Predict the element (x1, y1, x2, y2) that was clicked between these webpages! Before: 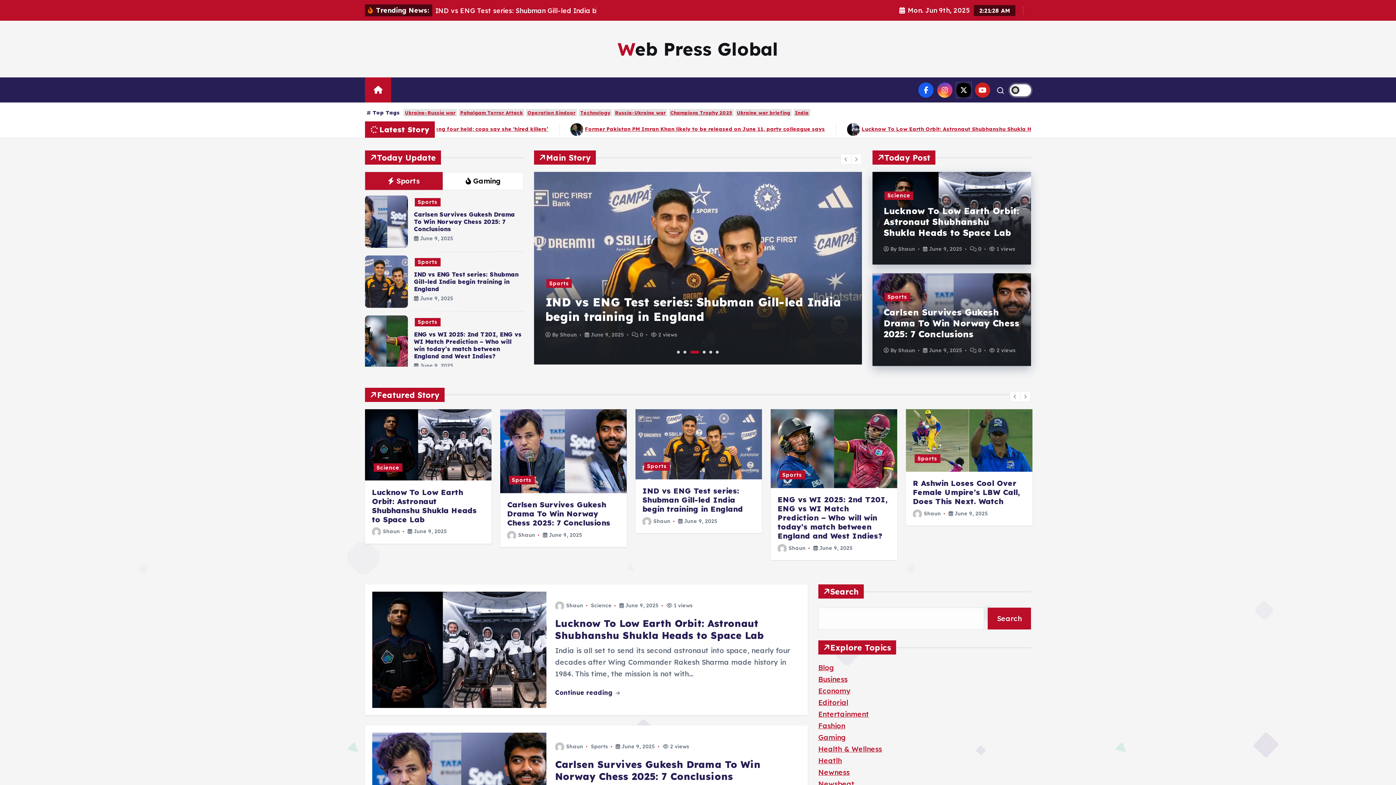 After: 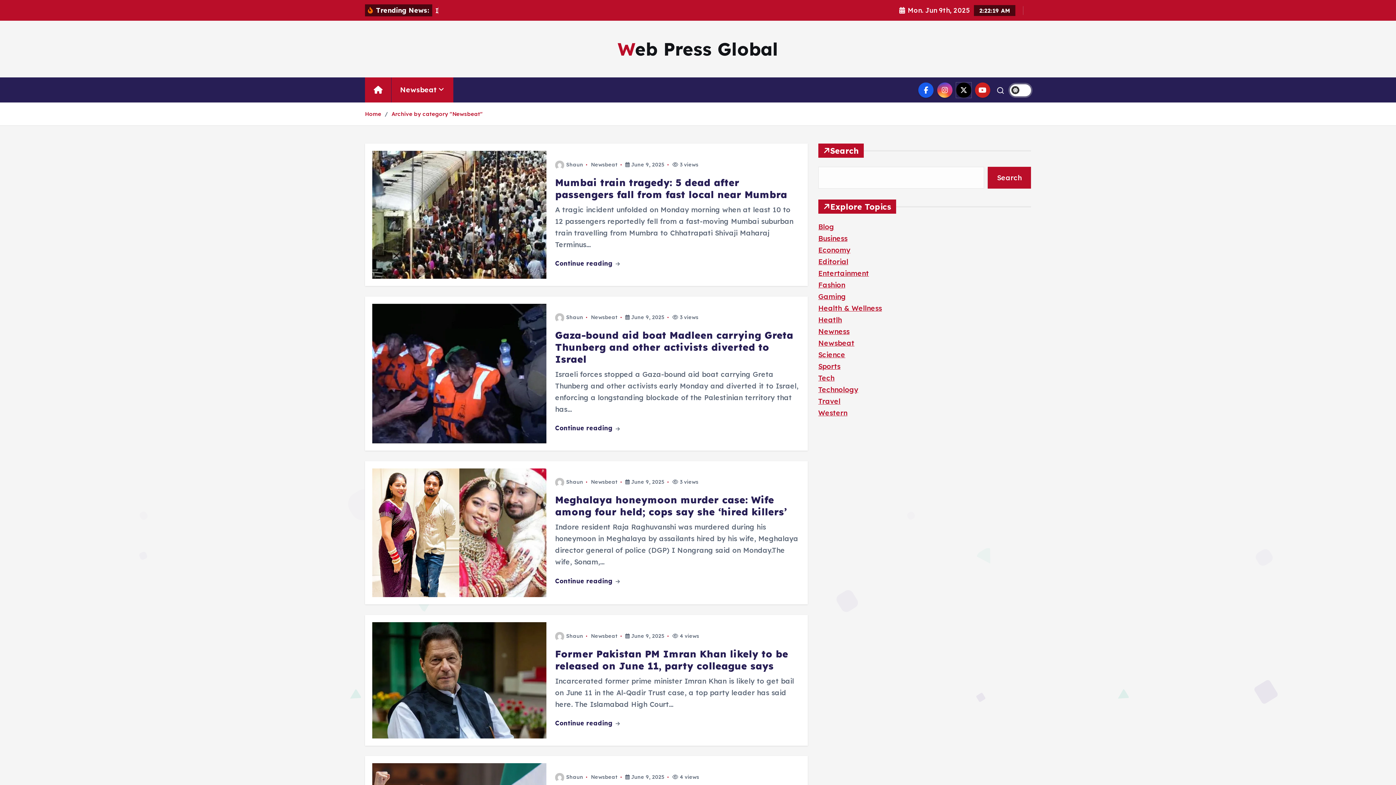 Action: label: Newsbeat bbox: (818, 780, 854, 788)